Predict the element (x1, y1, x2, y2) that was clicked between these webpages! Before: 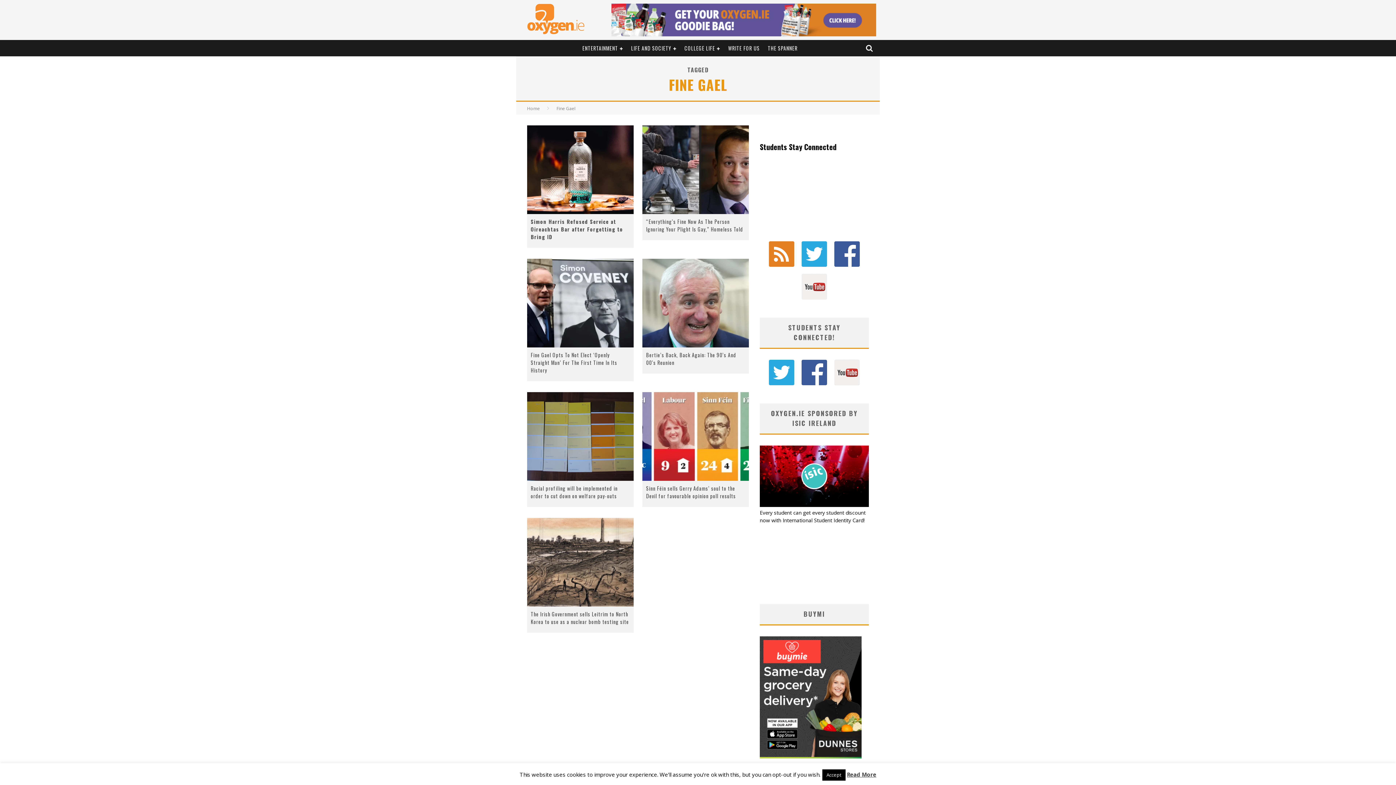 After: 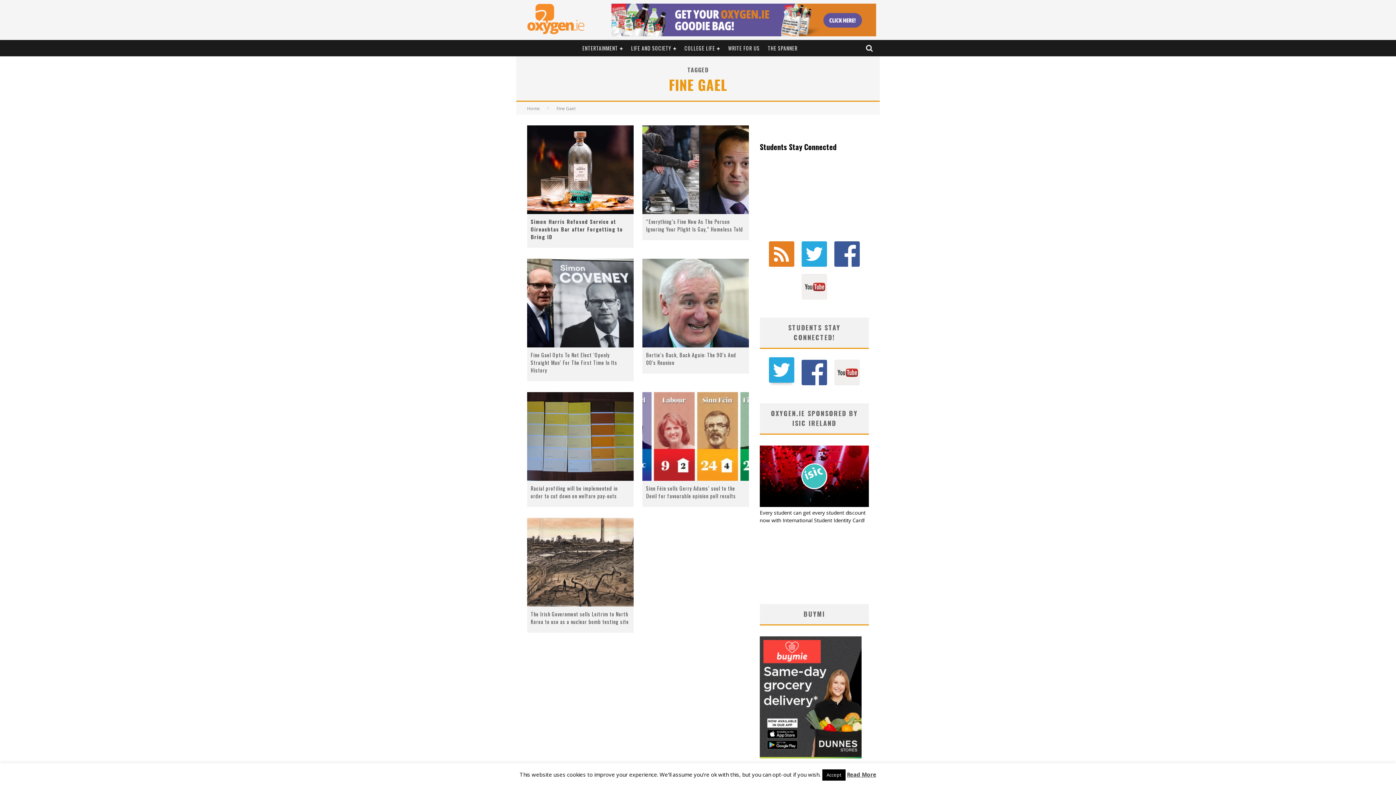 Action: bbox: (769, 360, 794, 385)